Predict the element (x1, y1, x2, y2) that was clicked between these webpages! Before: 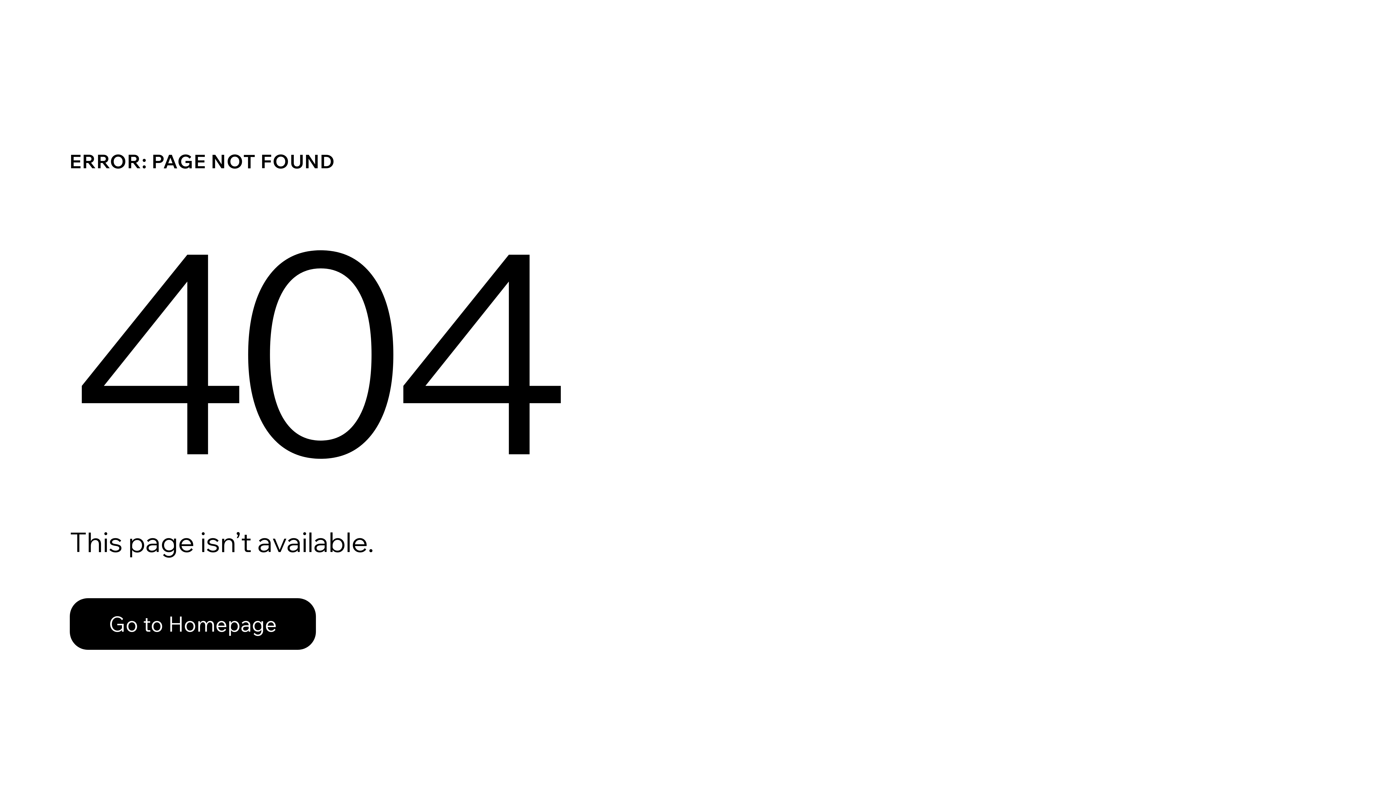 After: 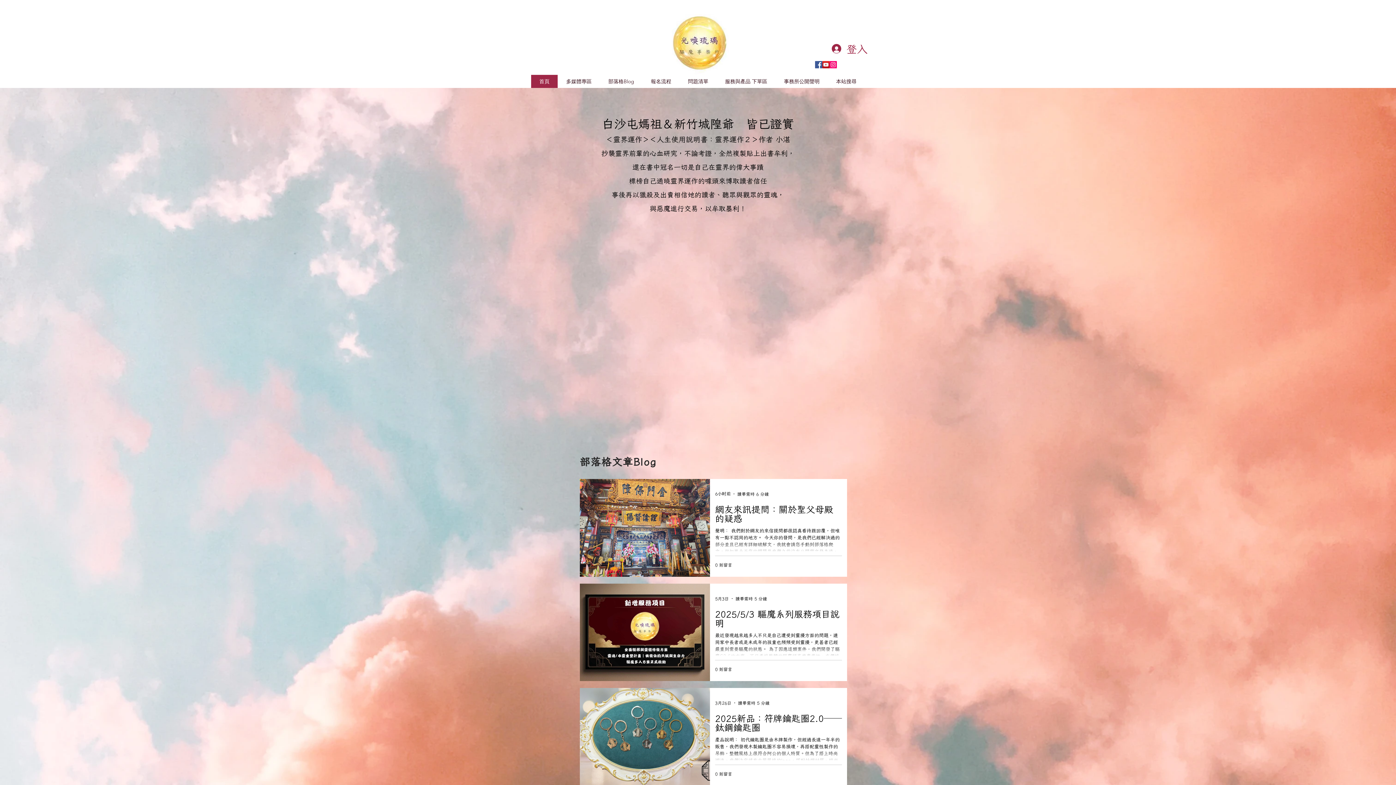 Action: label: Go to Homepage bbox: (69, 582, 768, 659)